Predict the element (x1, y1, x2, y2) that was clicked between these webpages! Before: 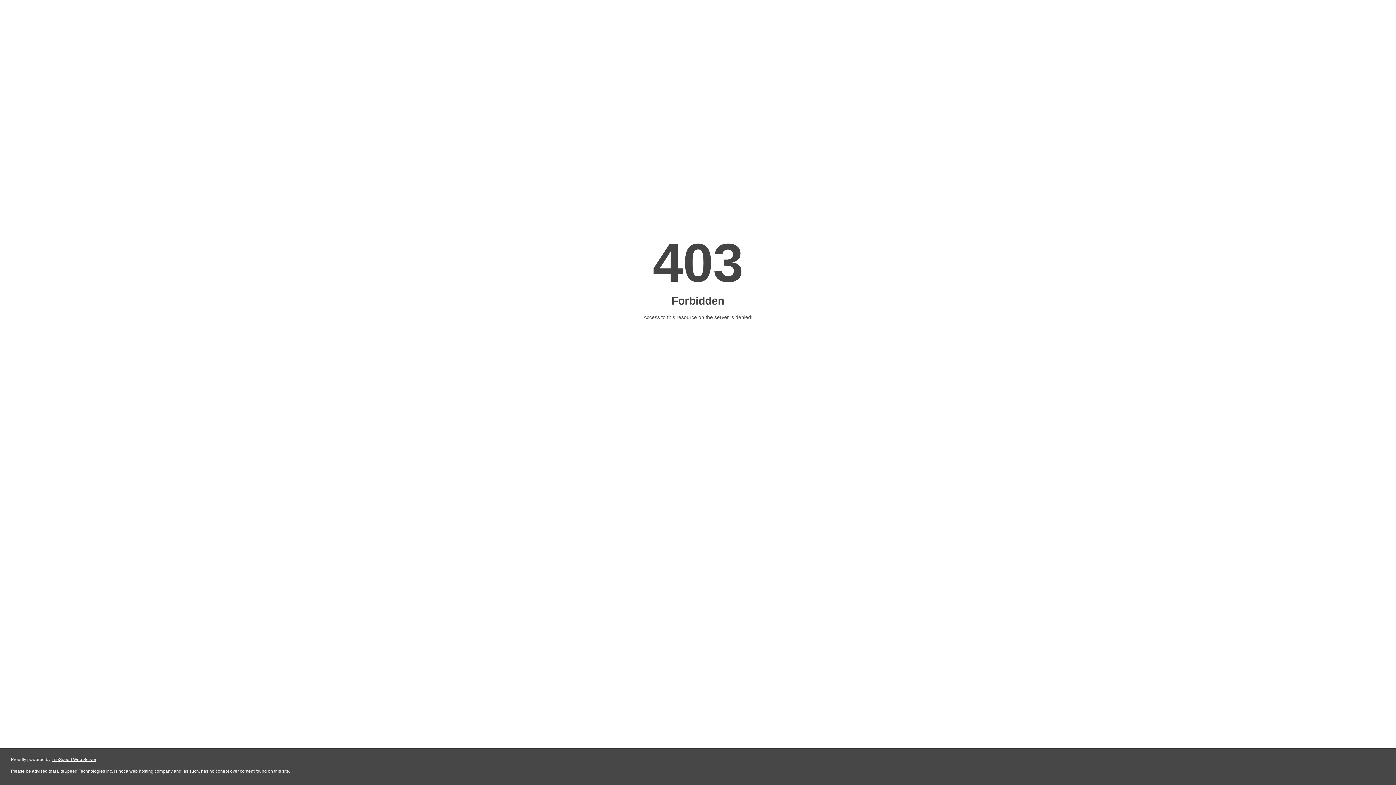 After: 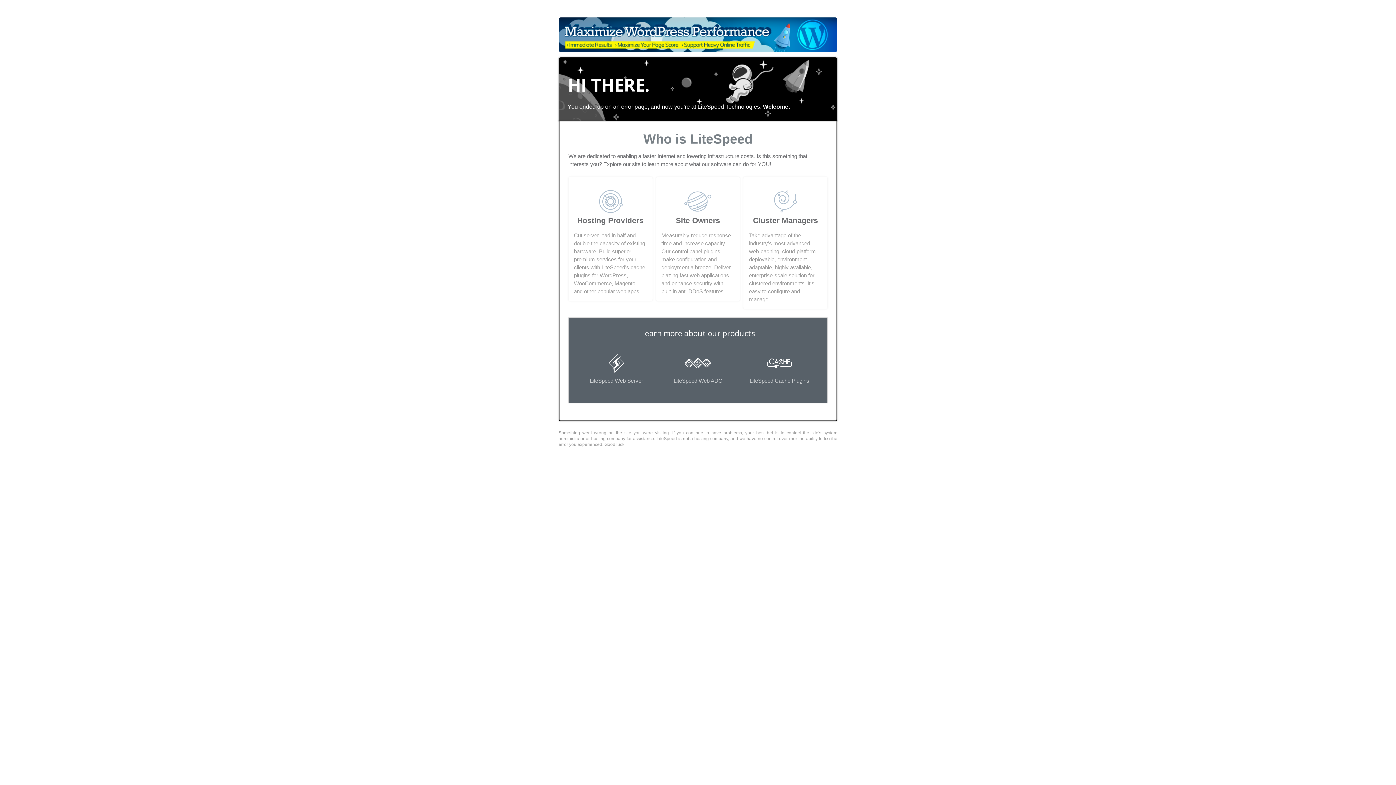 Action: bbox: (51, 757, 96, 762) label: LiteSpeed Web Server